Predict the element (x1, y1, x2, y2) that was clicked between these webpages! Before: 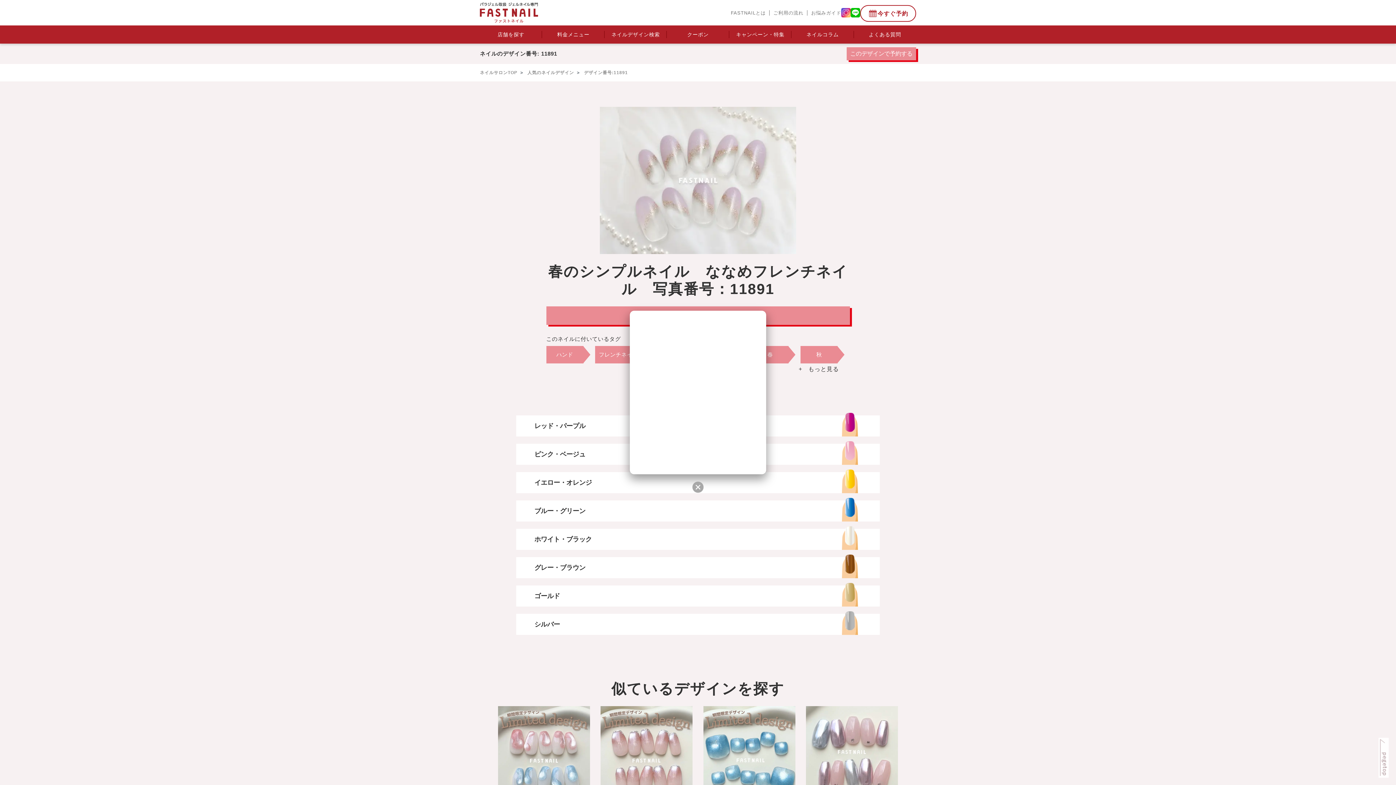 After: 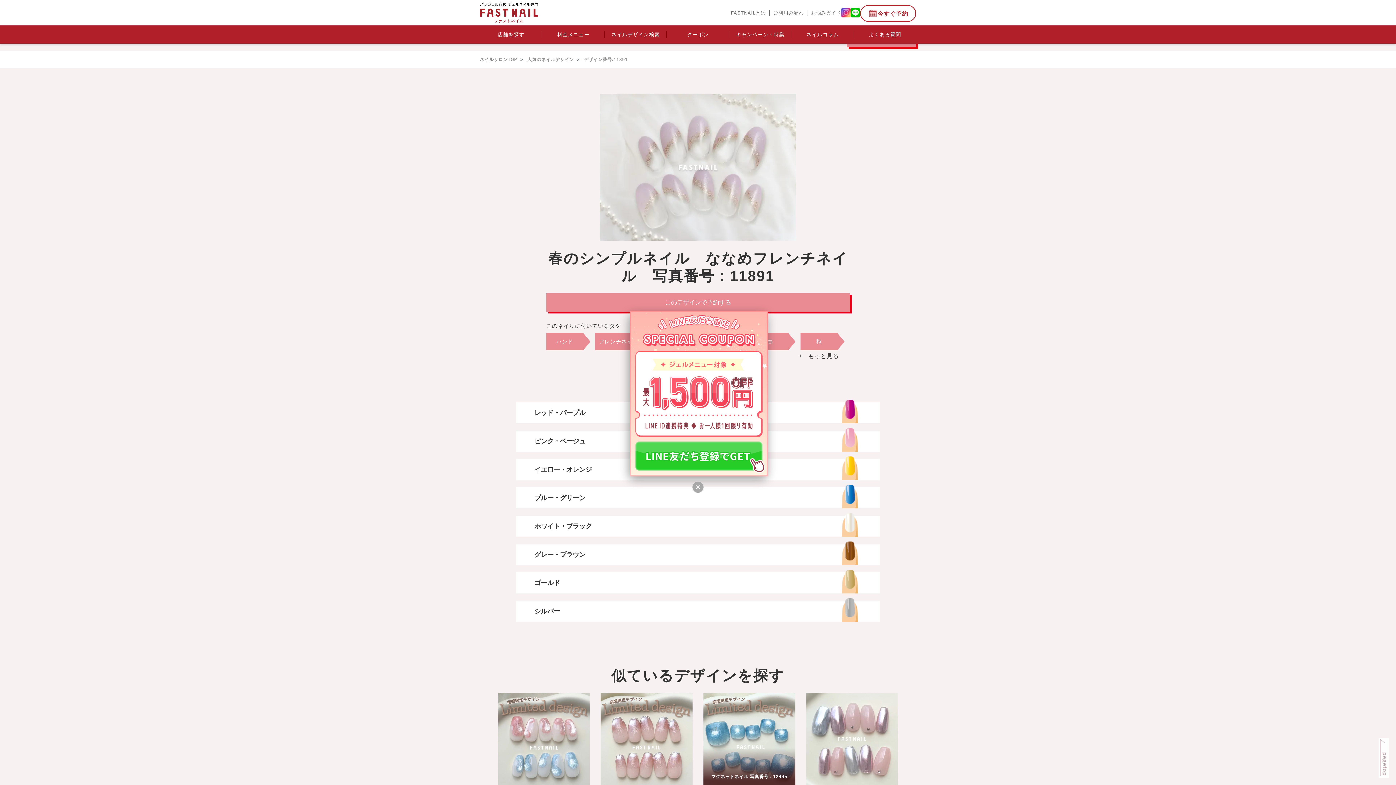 Action: bbox: (703, 706, 795, 798)